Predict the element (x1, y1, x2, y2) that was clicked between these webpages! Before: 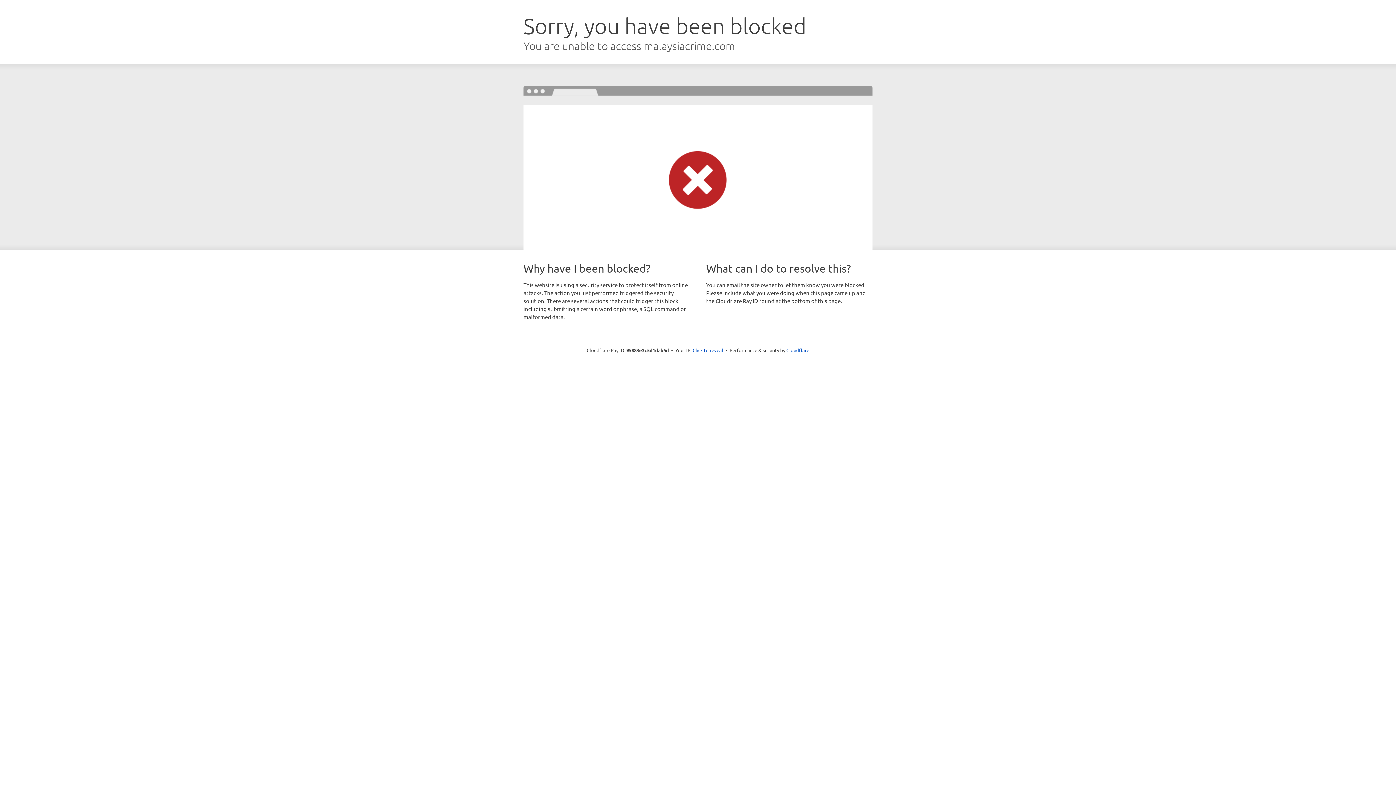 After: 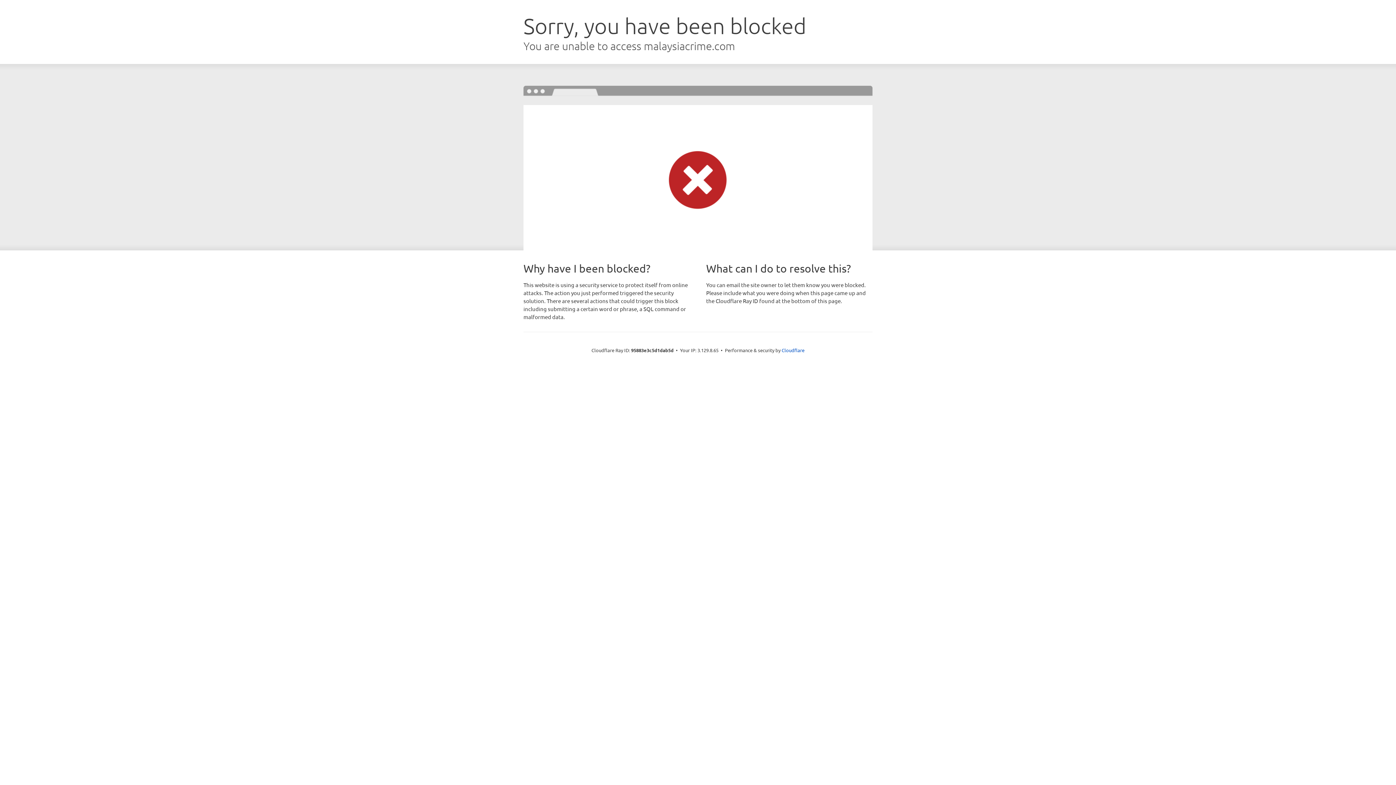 Action: label: Click to reveal bbox: (692, 346, 723, 353)